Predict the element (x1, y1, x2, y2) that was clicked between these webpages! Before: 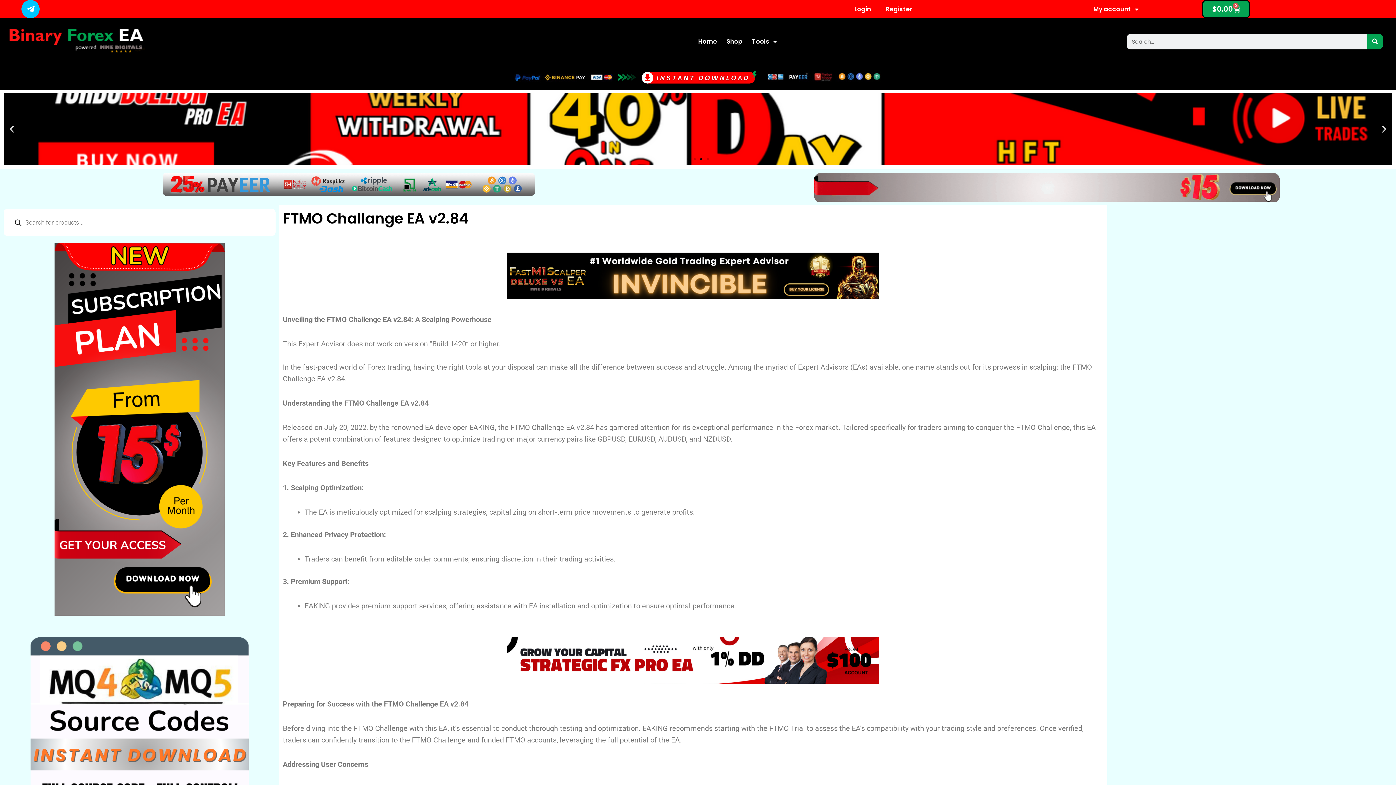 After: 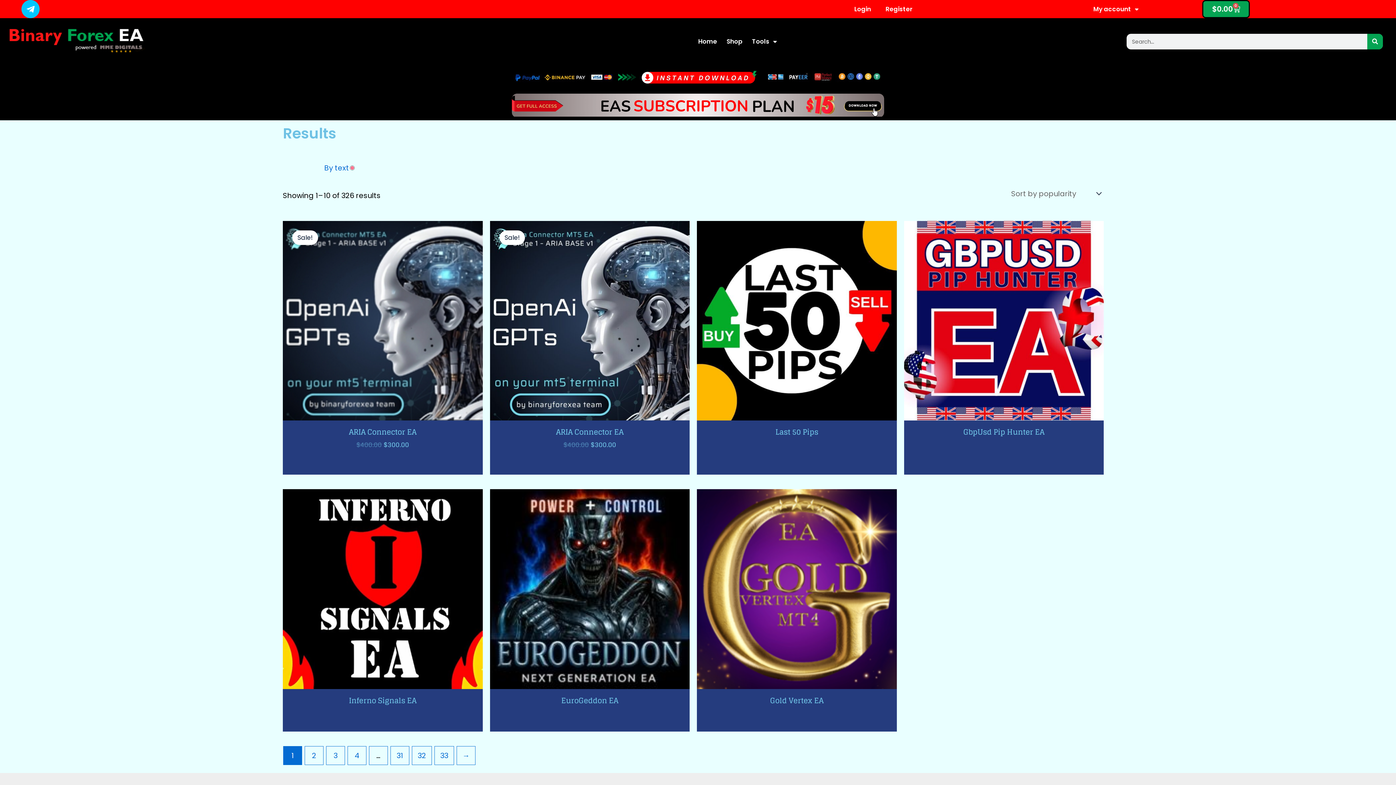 Action: bbox: (1367, 33, 1383, 49) label: Search